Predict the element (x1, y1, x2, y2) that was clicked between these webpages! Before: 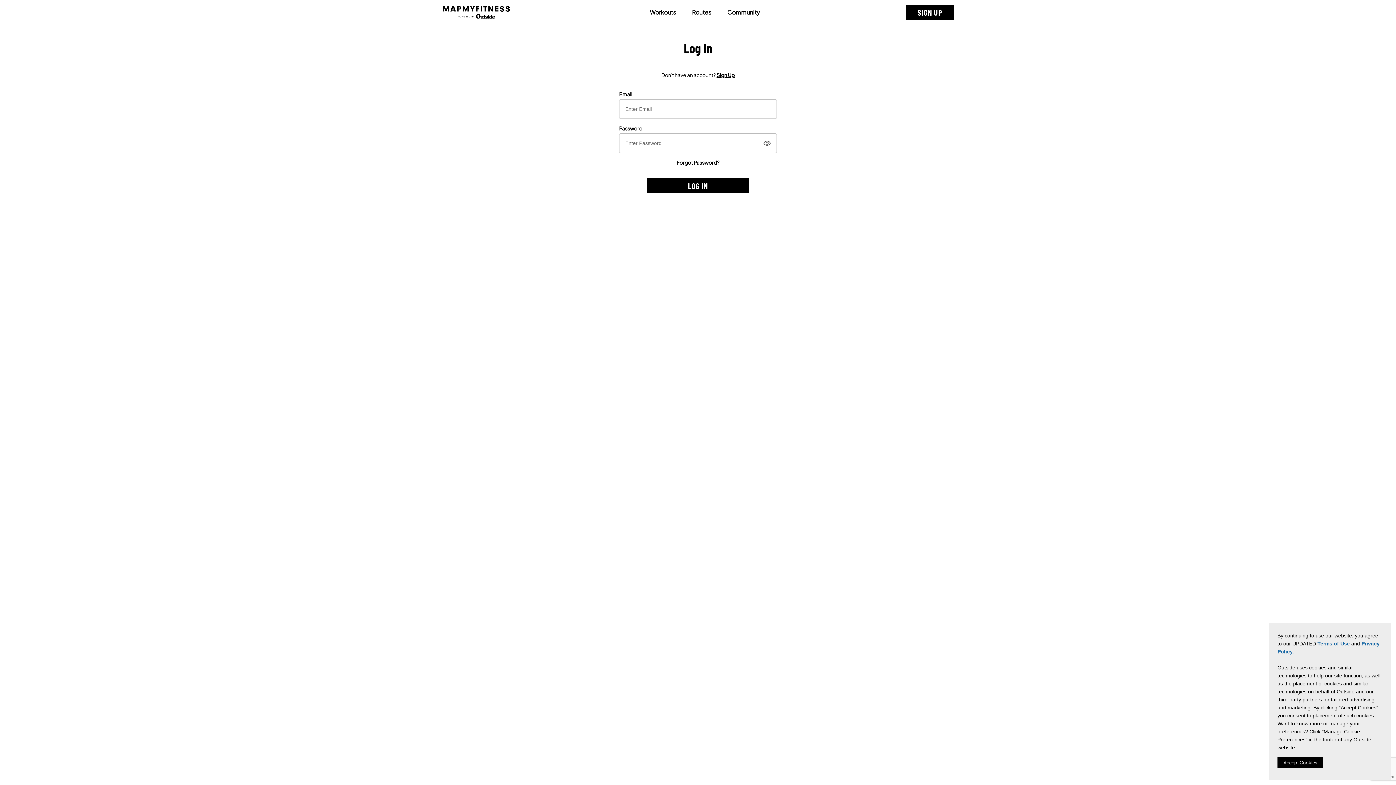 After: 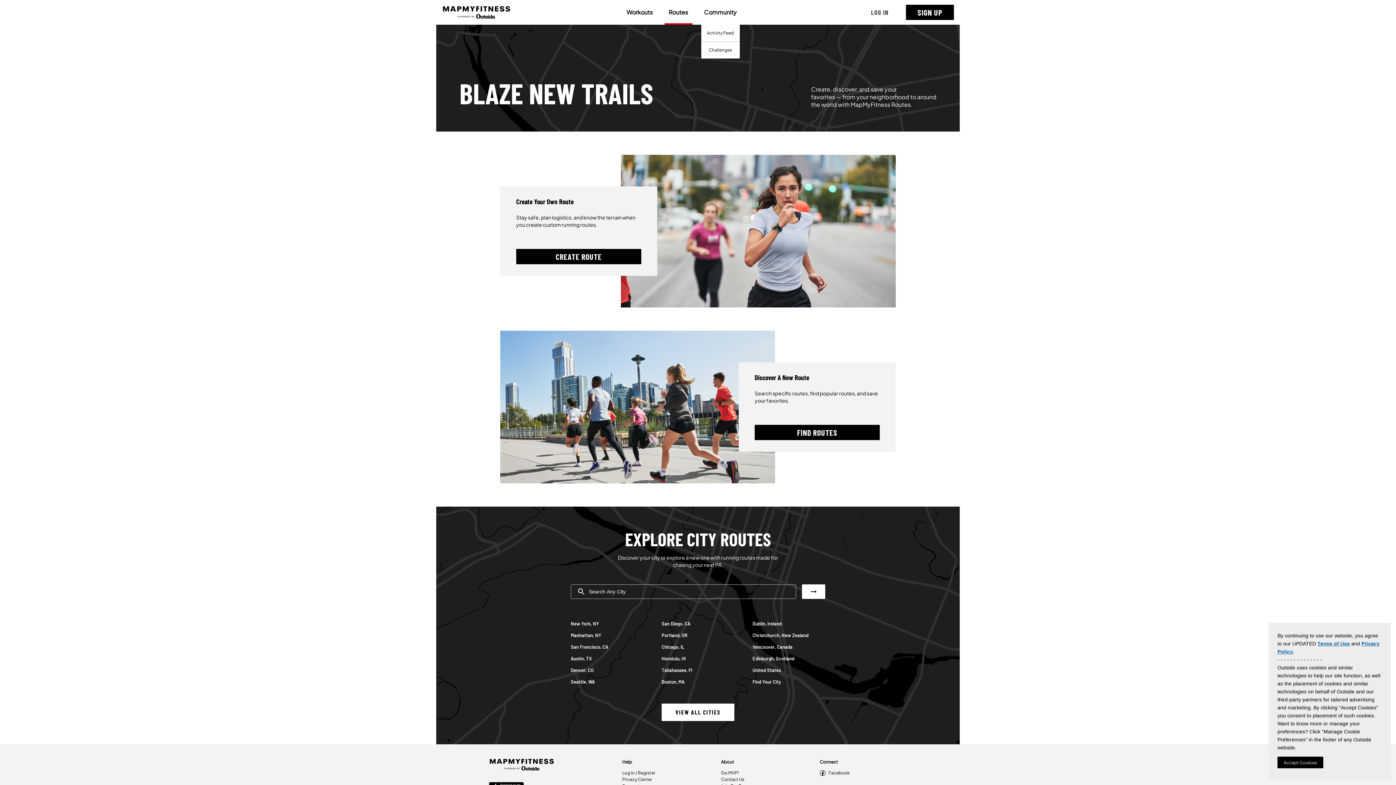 Action: bbox: (687, 0, 715, 24) label: Routes